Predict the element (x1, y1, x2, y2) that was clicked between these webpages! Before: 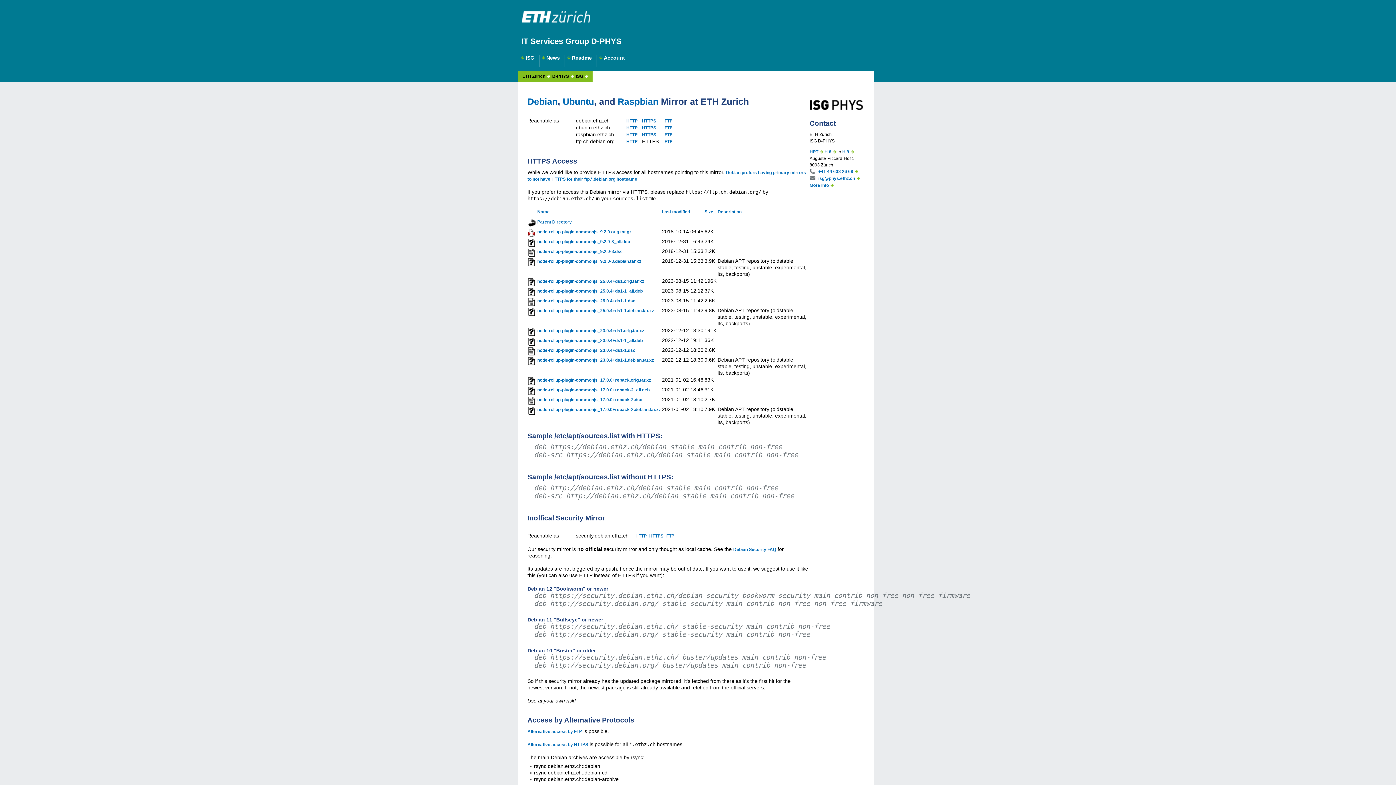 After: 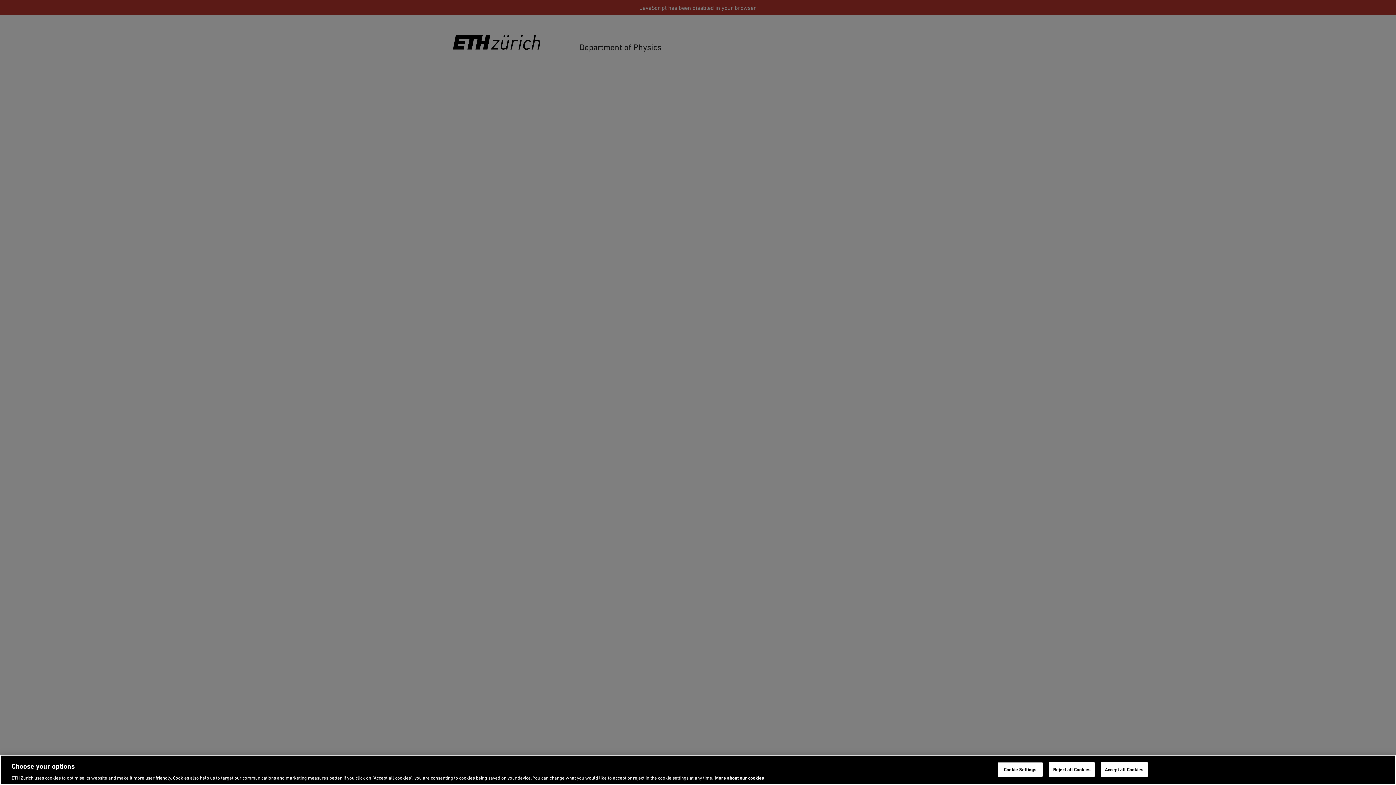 Action: bbox: (552, 73, 569, 78) label: D-PHYS
 